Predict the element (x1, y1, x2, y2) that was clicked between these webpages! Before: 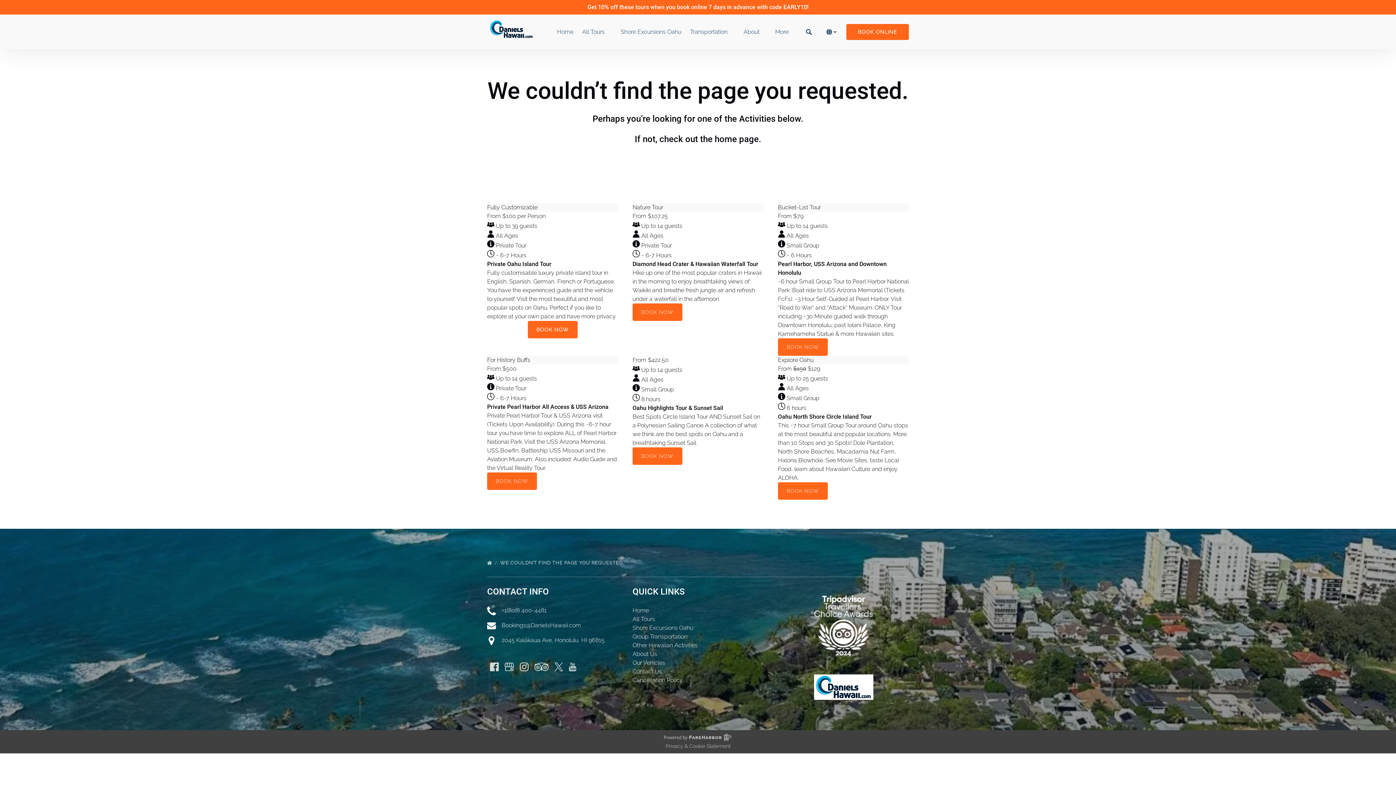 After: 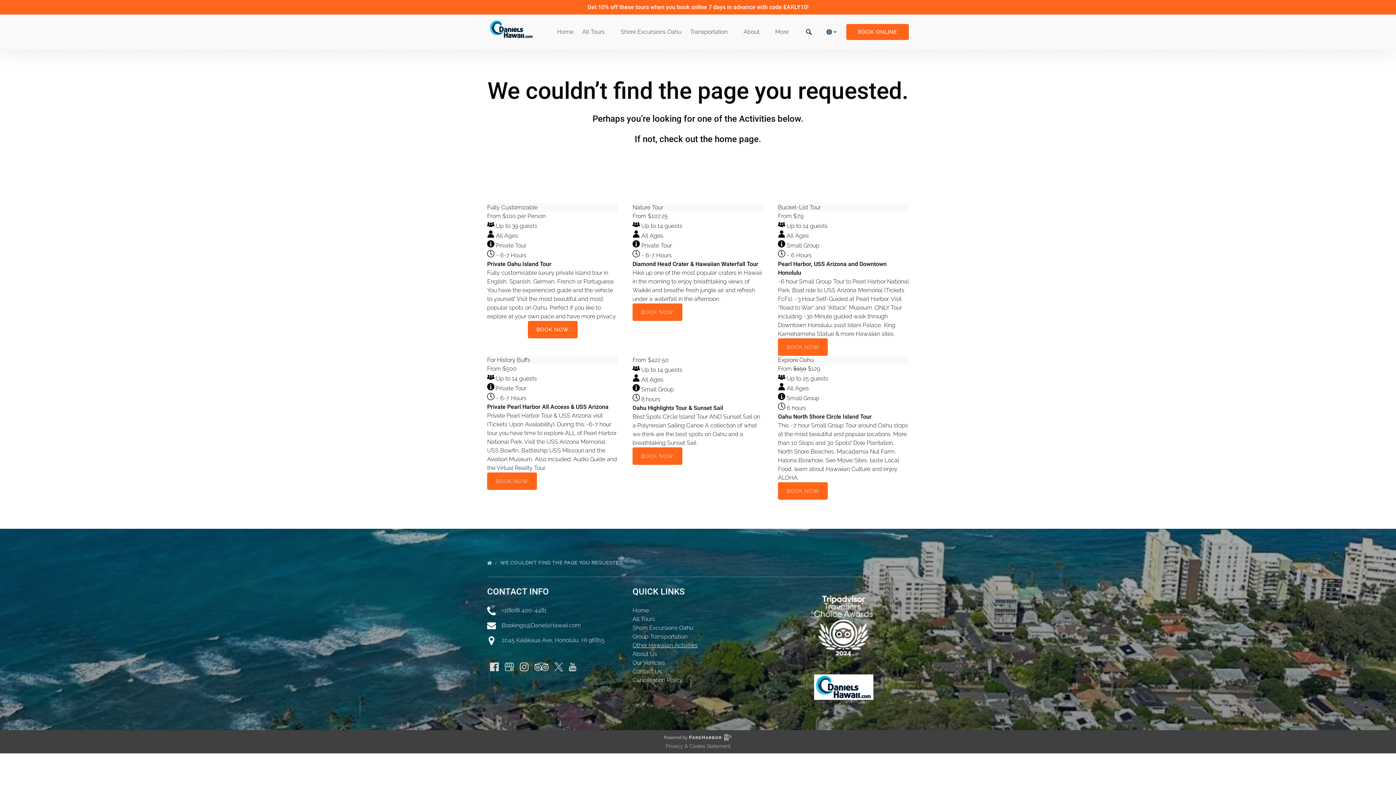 Action: label: Other Hawaiian Activities bbox: (632, 642, 697, 649)